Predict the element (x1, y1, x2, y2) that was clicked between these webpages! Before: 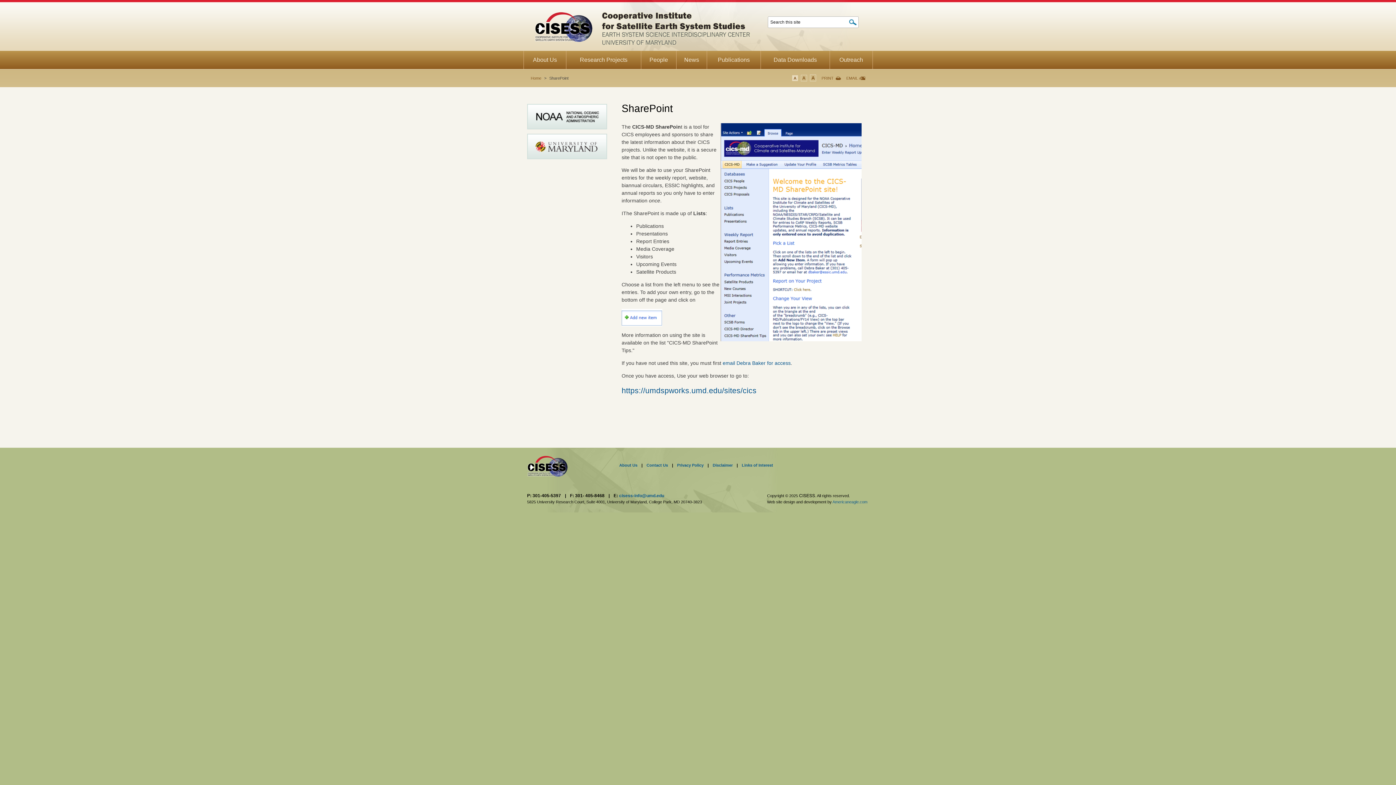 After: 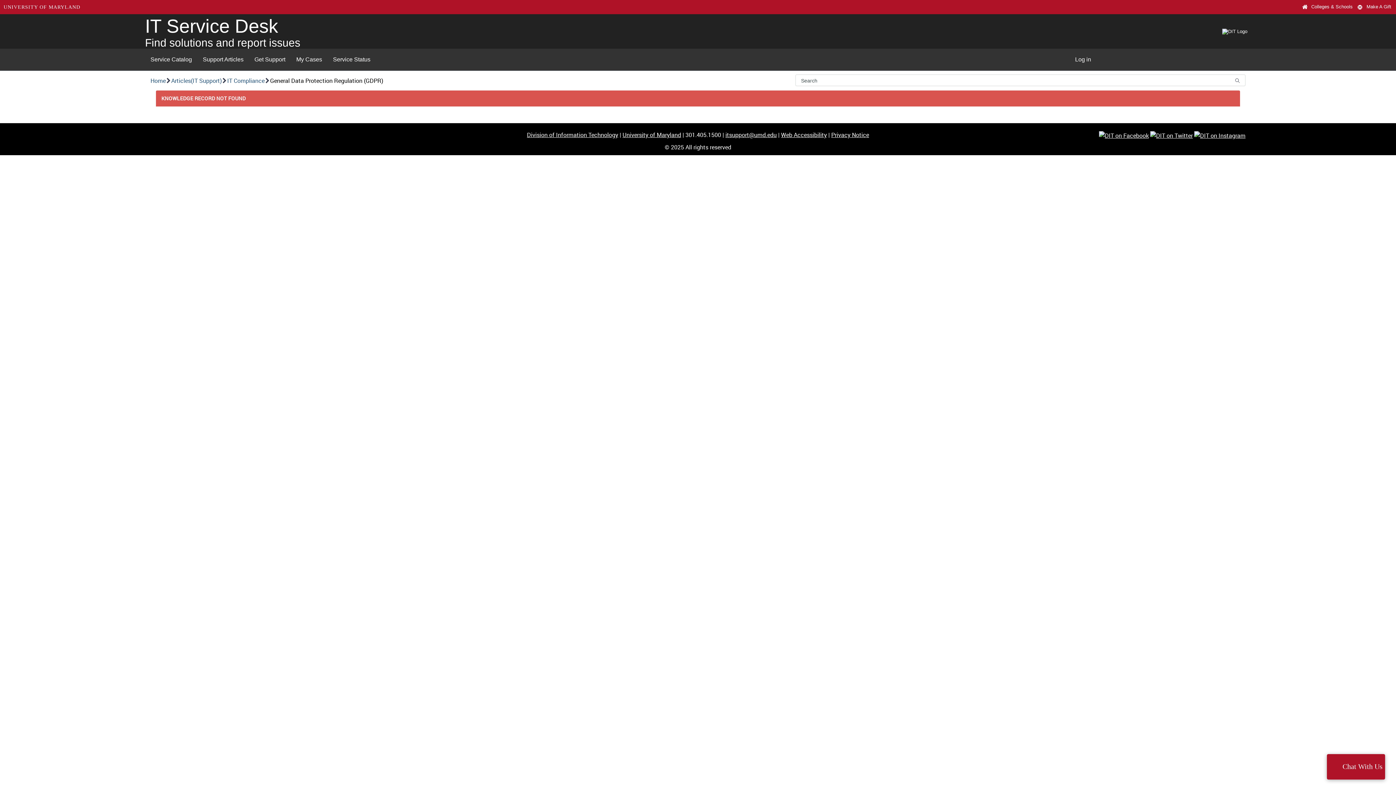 Action: label:   bbox: (676, 463, 677, 467)